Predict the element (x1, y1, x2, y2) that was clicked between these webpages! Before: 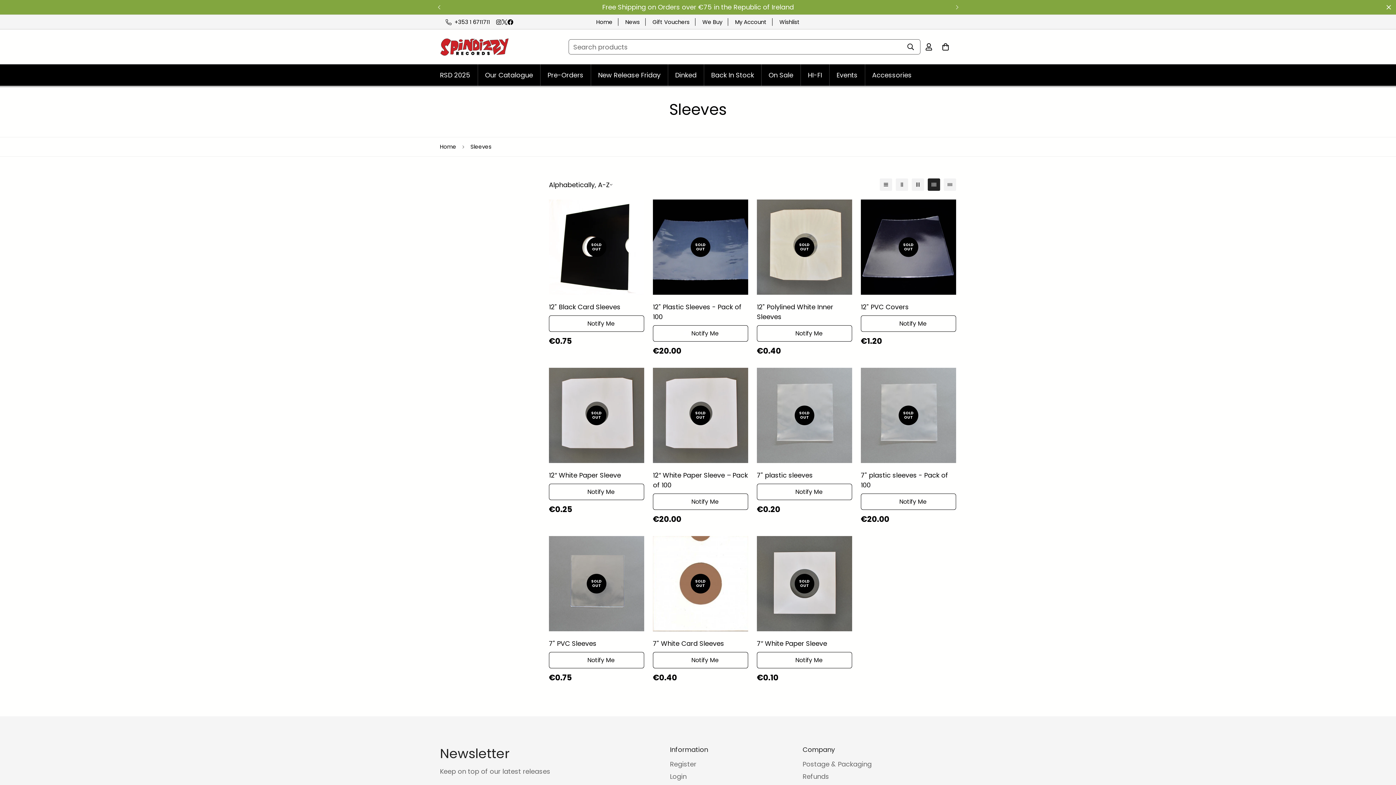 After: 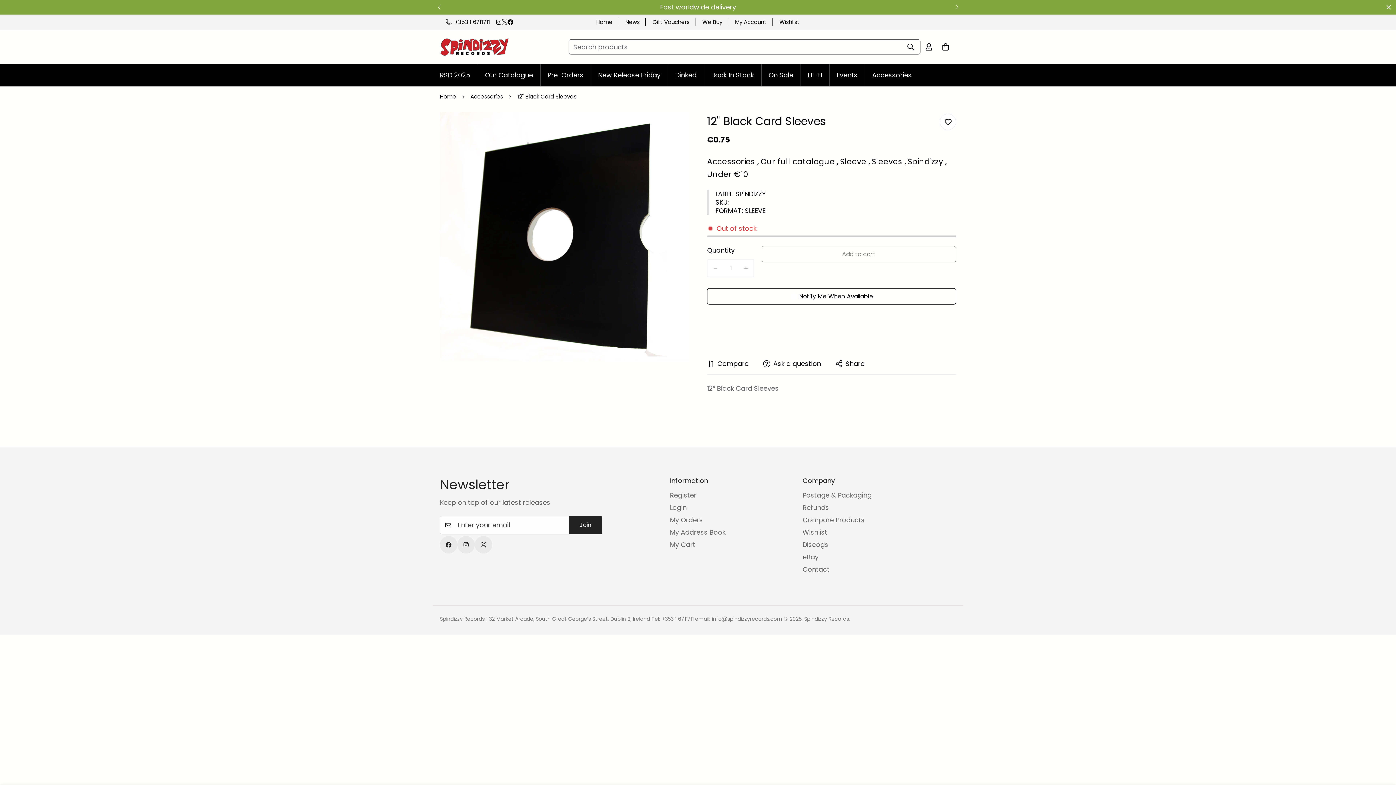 Action: bbox: (549, 302, 644, 311) label: 12" Black Card Sleeves